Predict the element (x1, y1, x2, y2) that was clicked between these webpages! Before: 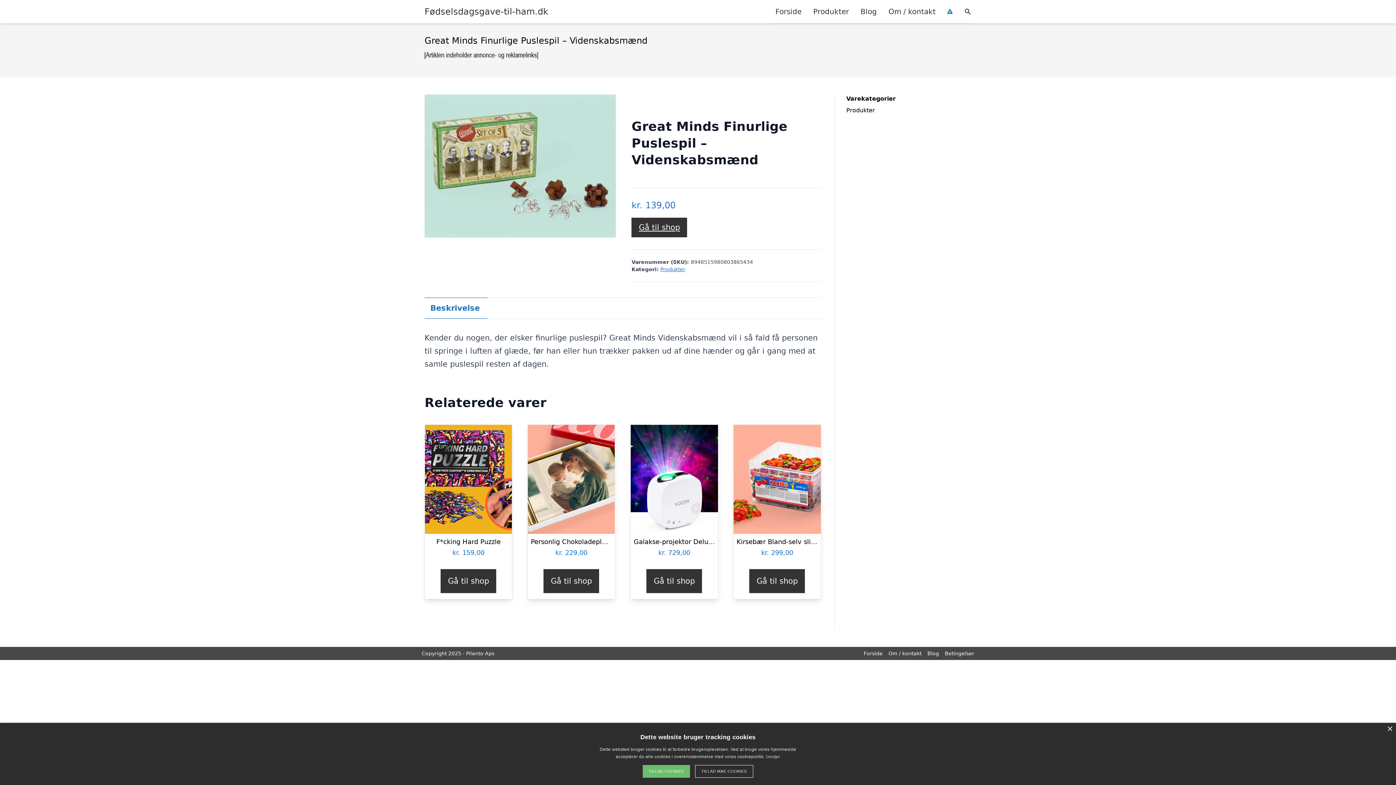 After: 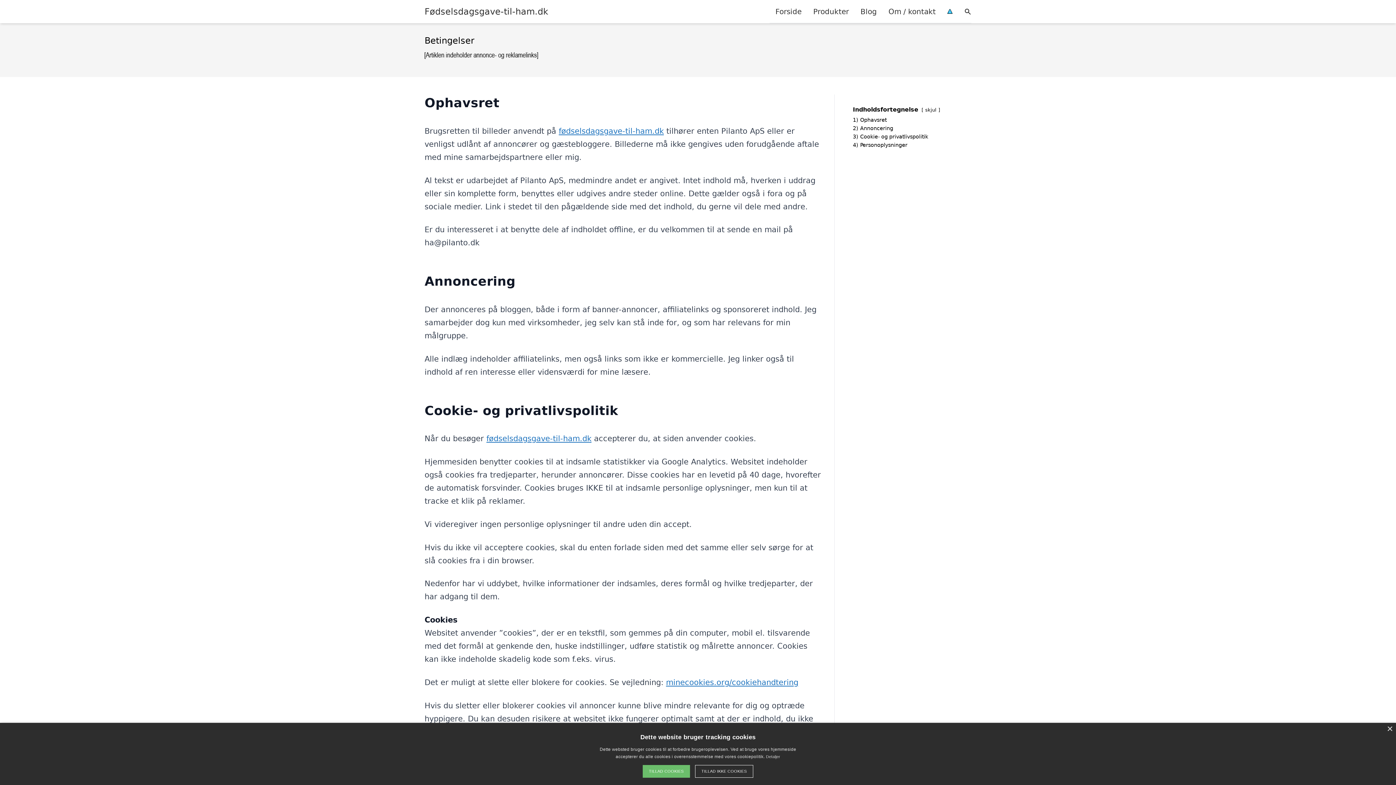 Action: bbox: (941, 0, 958, 22)